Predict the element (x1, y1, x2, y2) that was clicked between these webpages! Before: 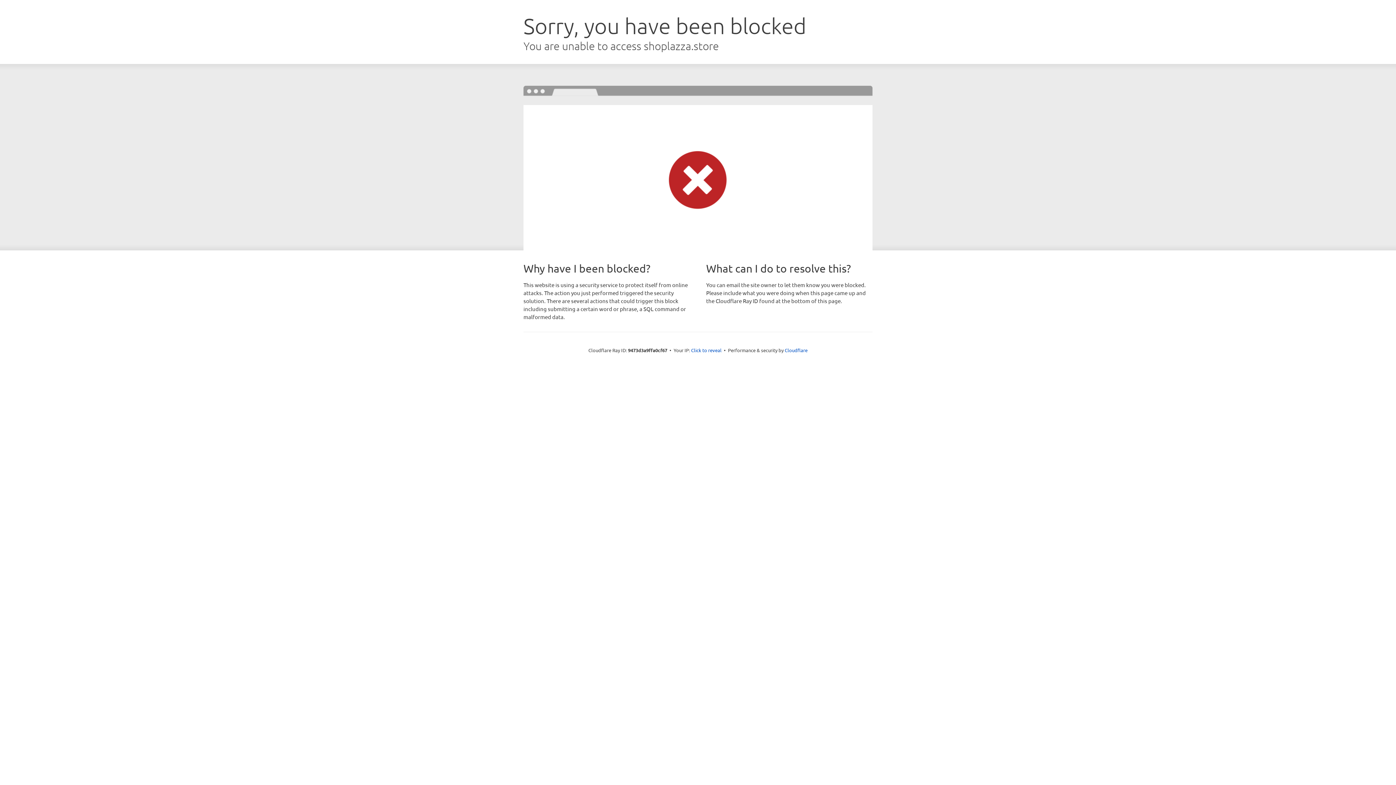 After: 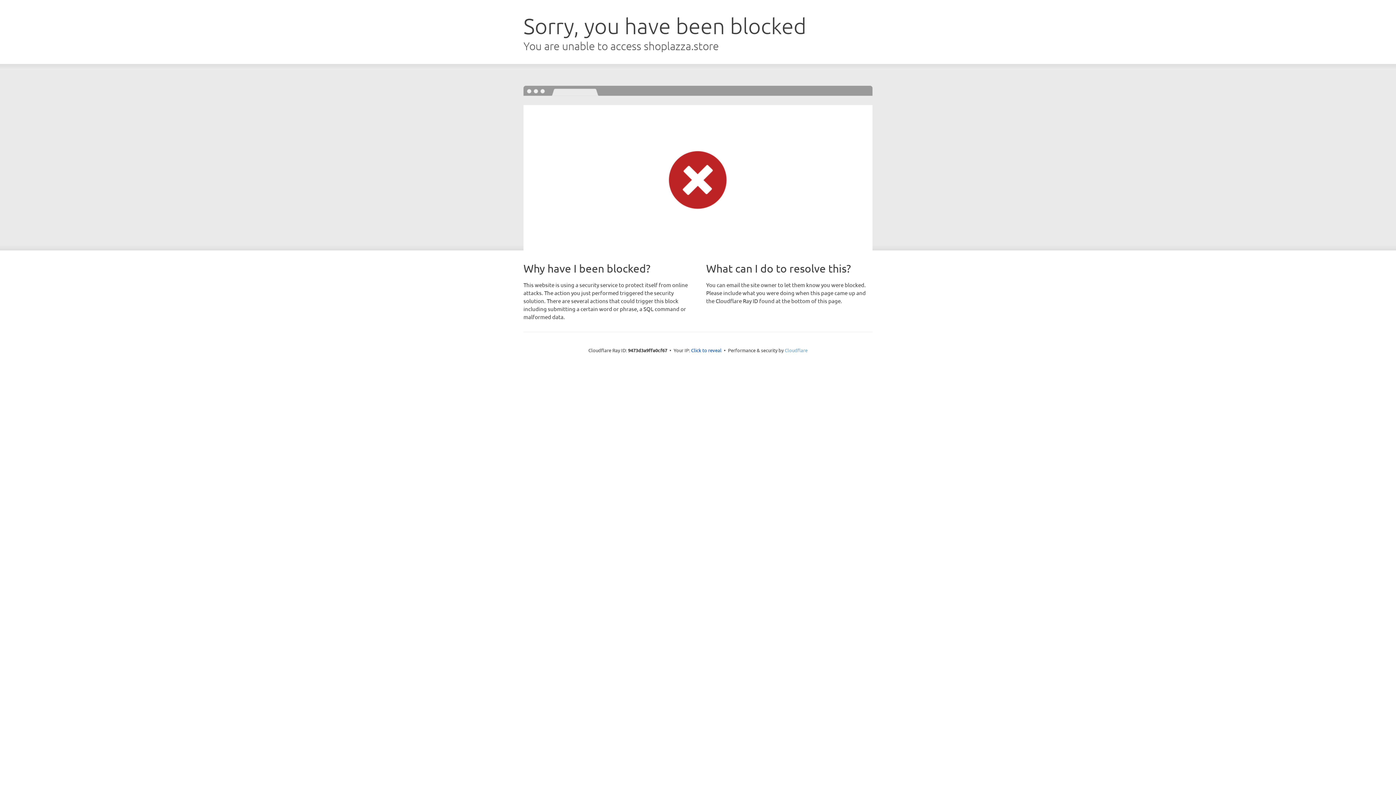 Action: label: Cloudflare bbox: (784, 347, 807, 353)